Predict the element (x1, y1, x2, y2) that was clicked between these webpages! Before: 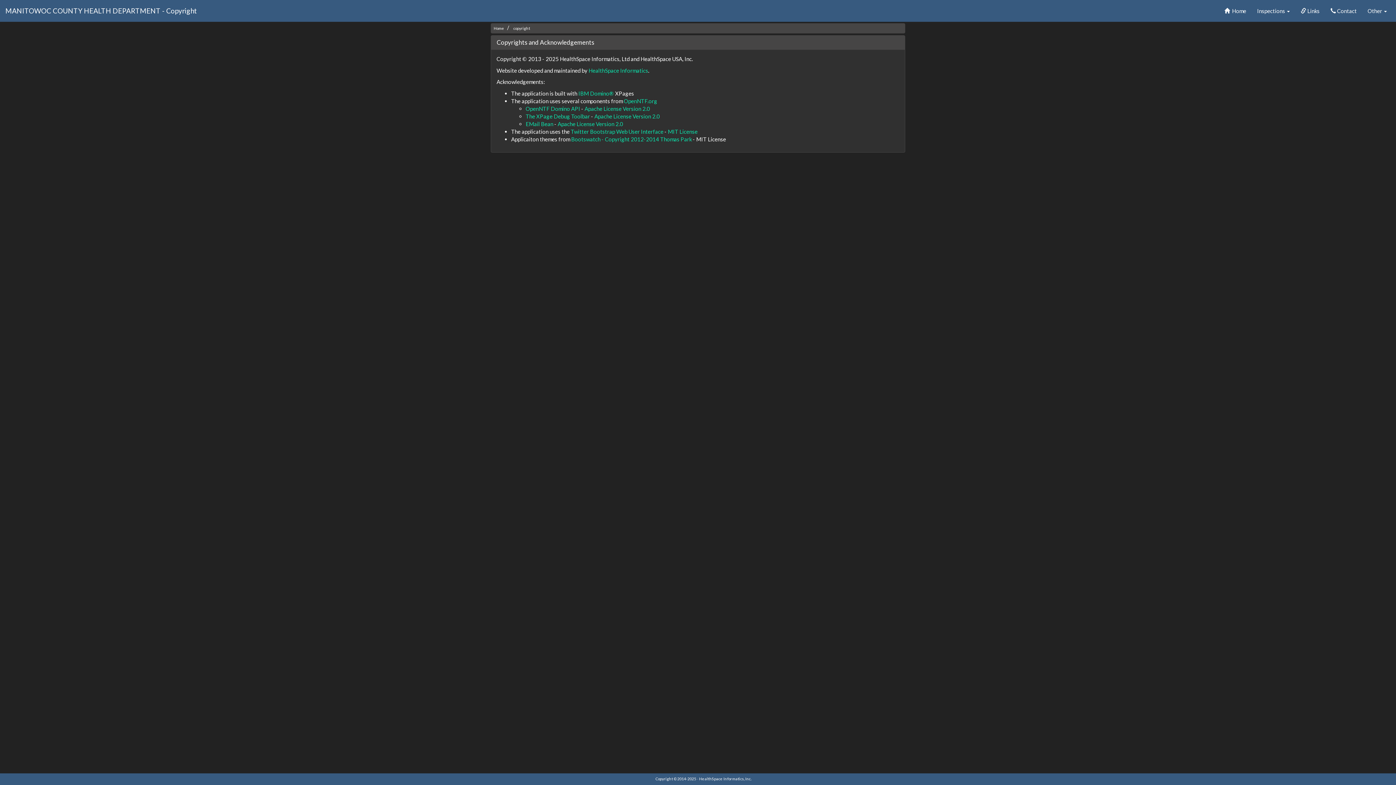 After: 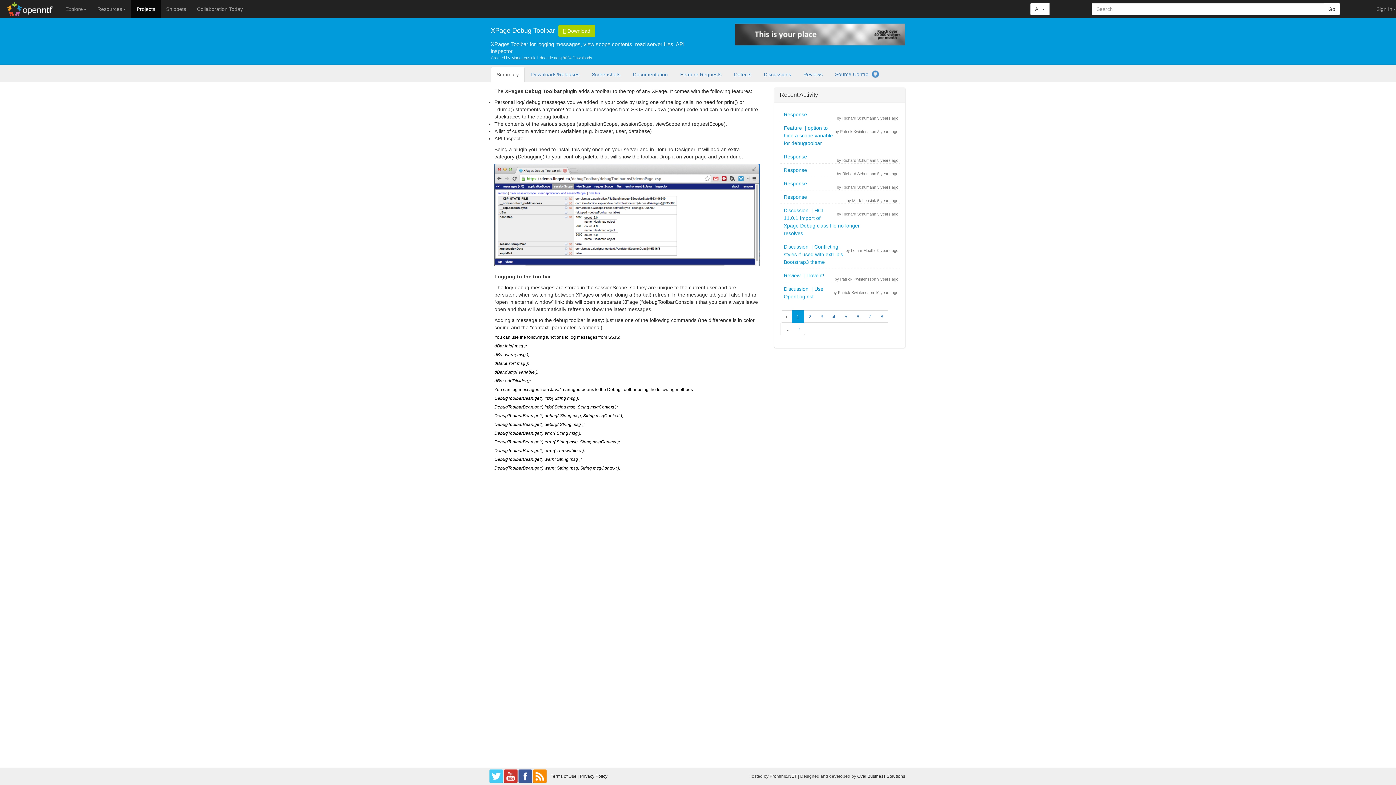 Action: label: The XPage Debug Toolbar bbox: (525, 112, 590, 119)